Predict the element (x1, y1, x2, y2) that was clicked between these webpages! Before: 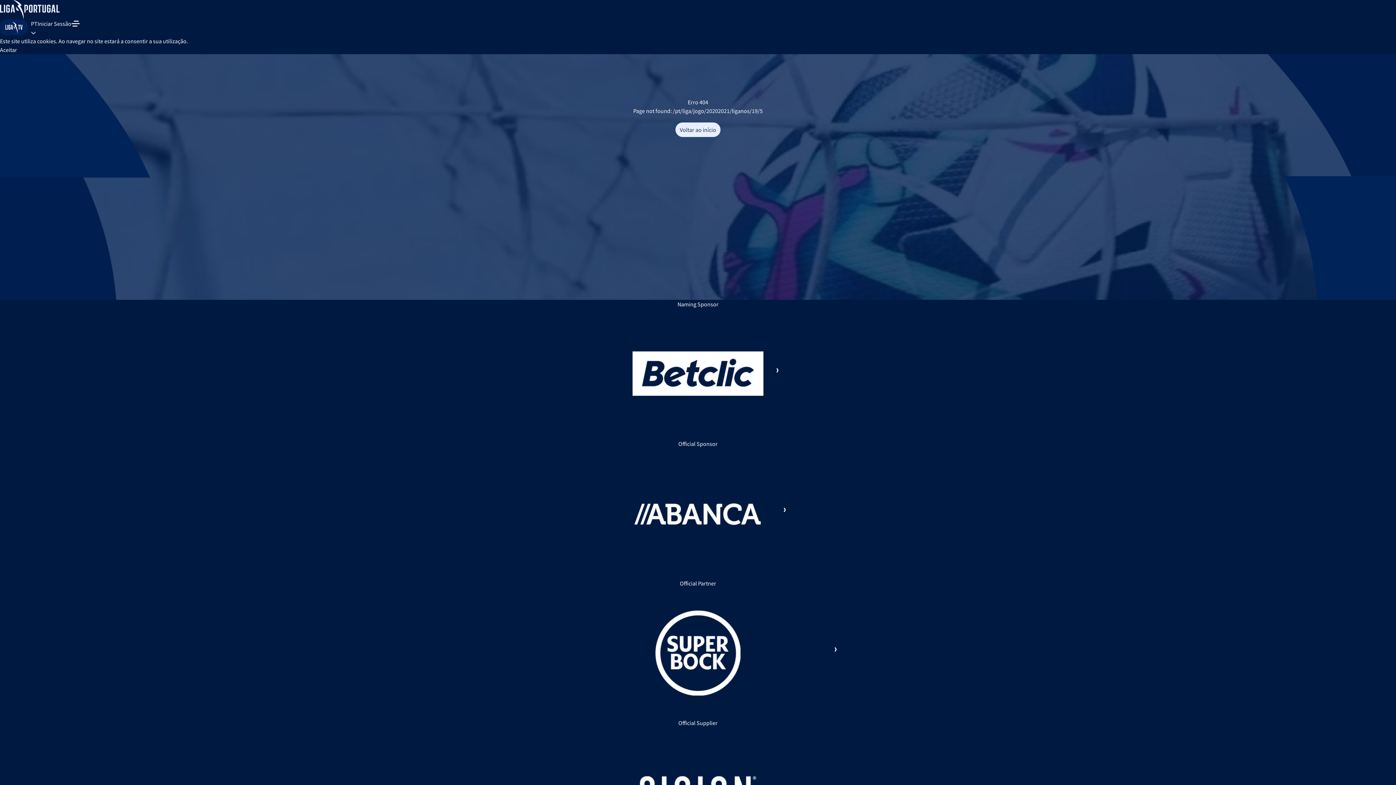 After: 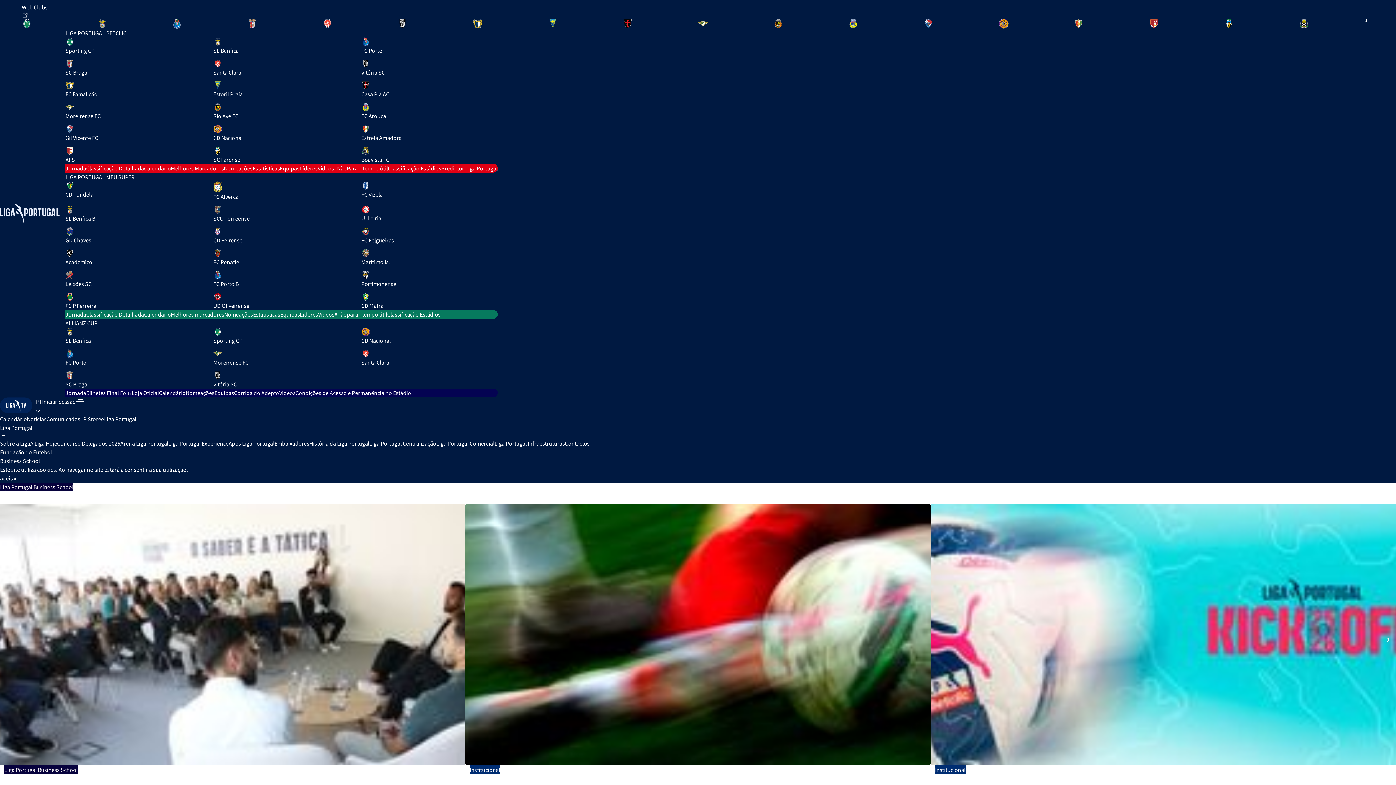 Action: bbox: (0, 0, 65, 19)